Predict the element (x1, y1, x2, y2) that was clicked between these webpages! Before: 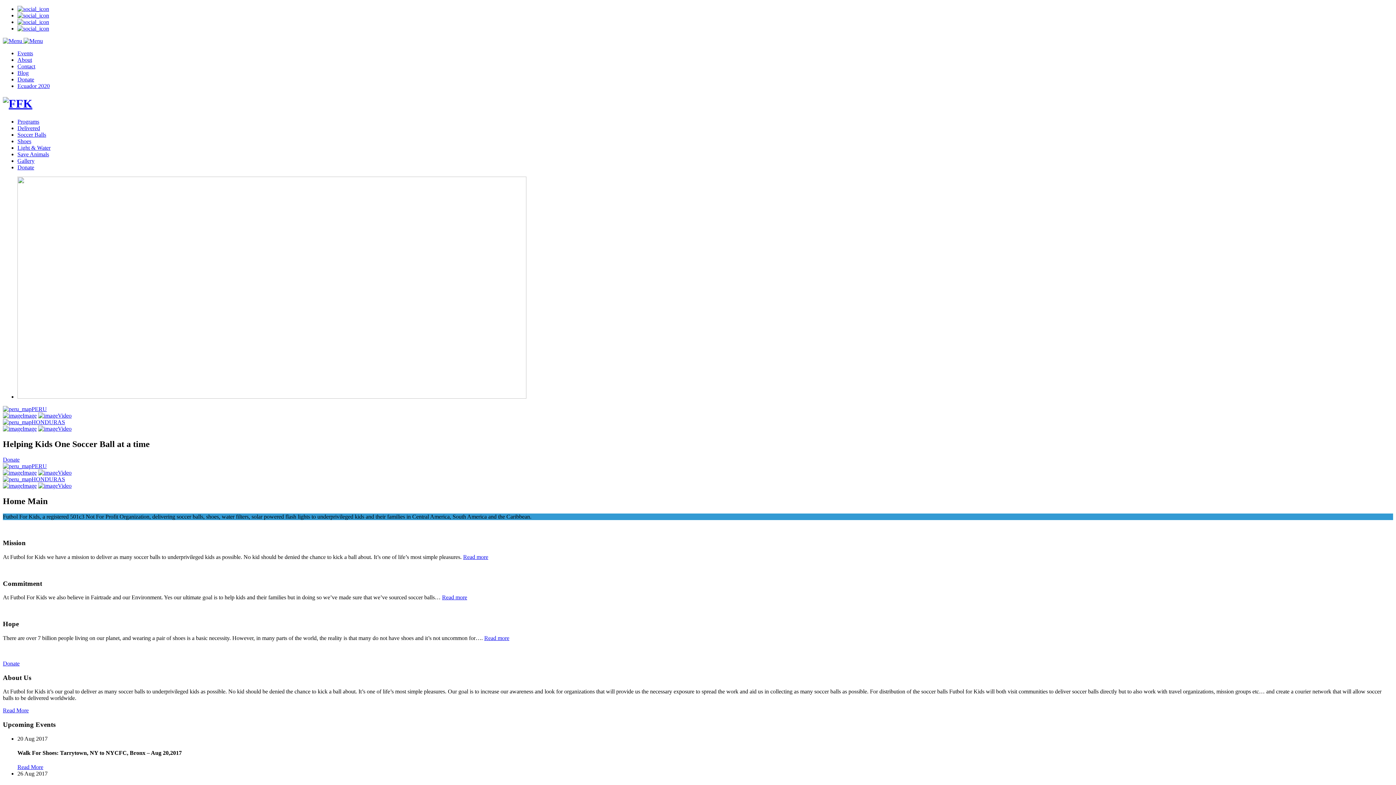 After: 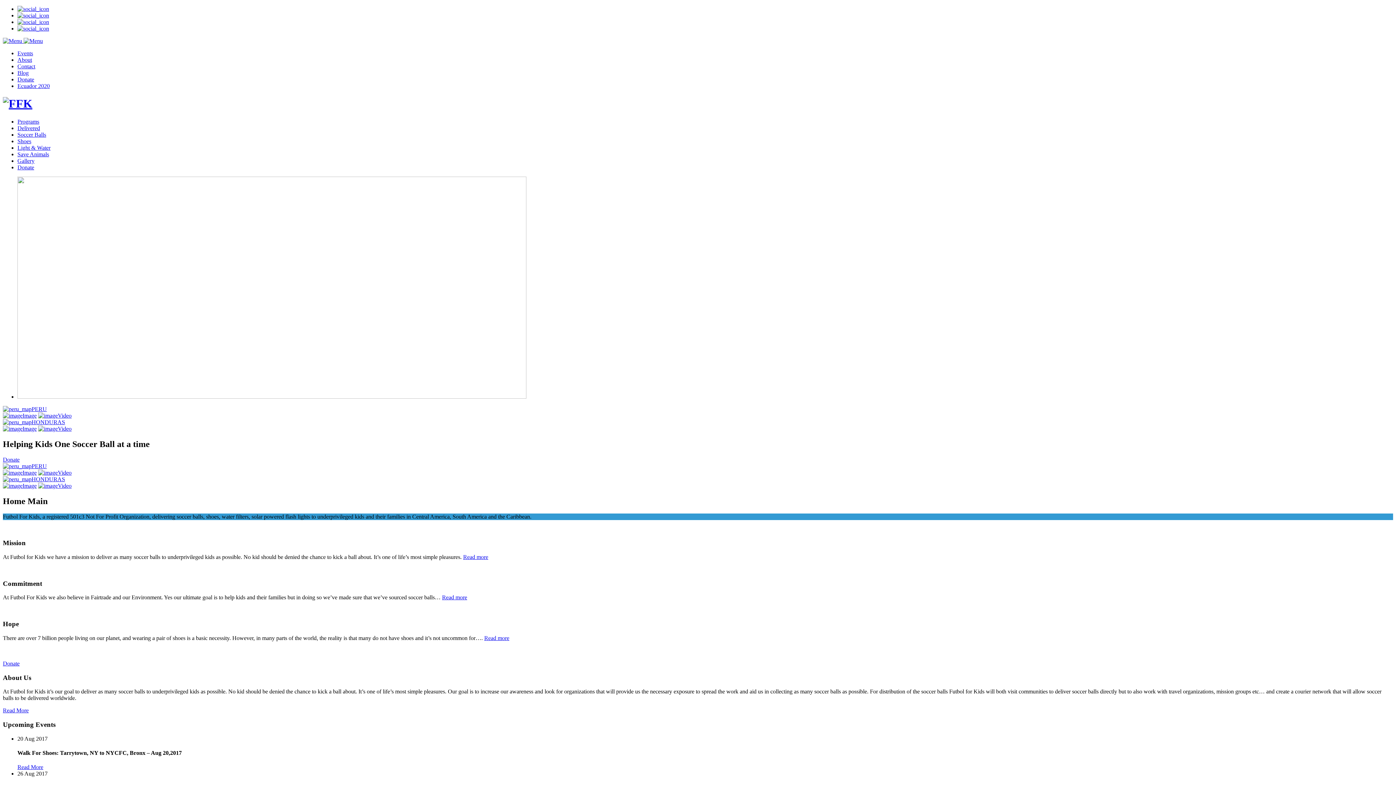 Action: bbox: (17, 25, 49, 31)